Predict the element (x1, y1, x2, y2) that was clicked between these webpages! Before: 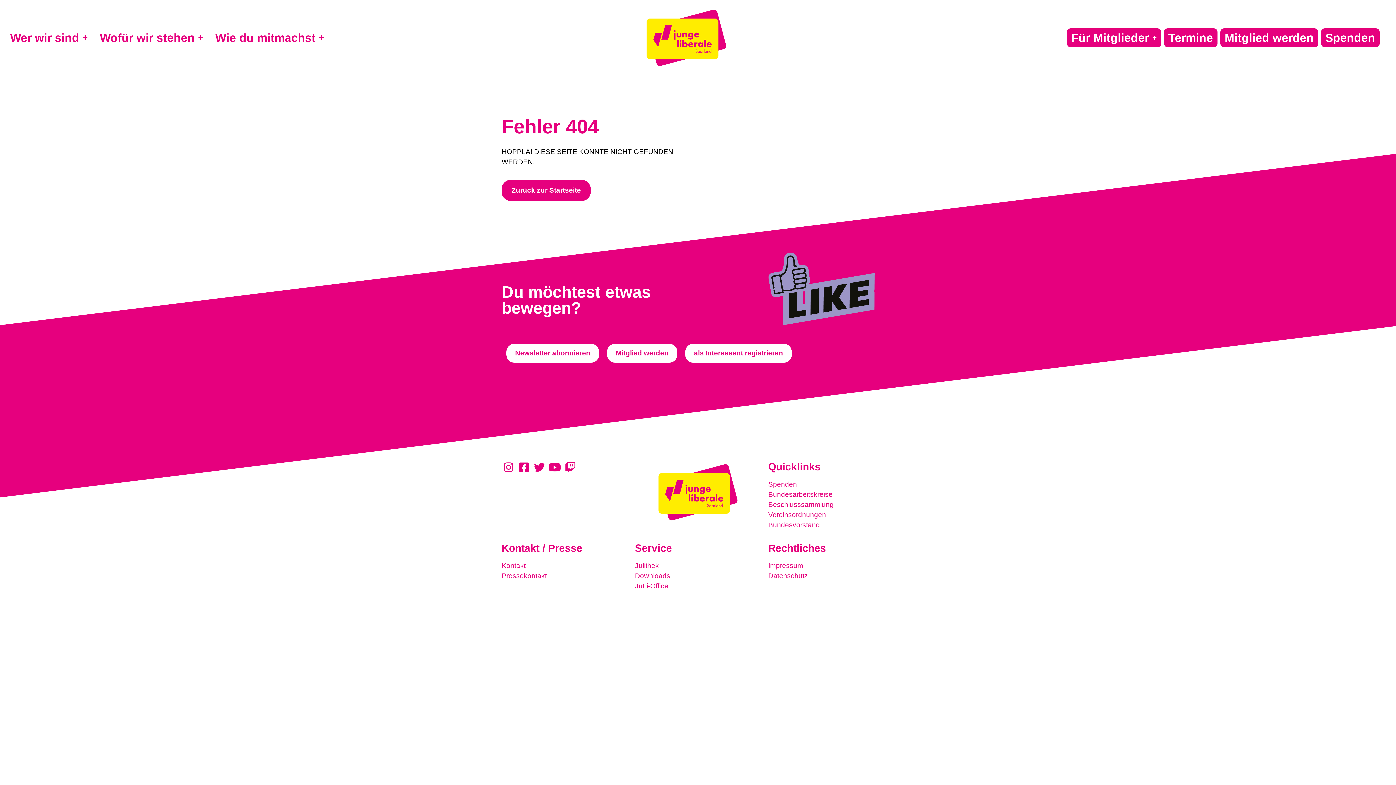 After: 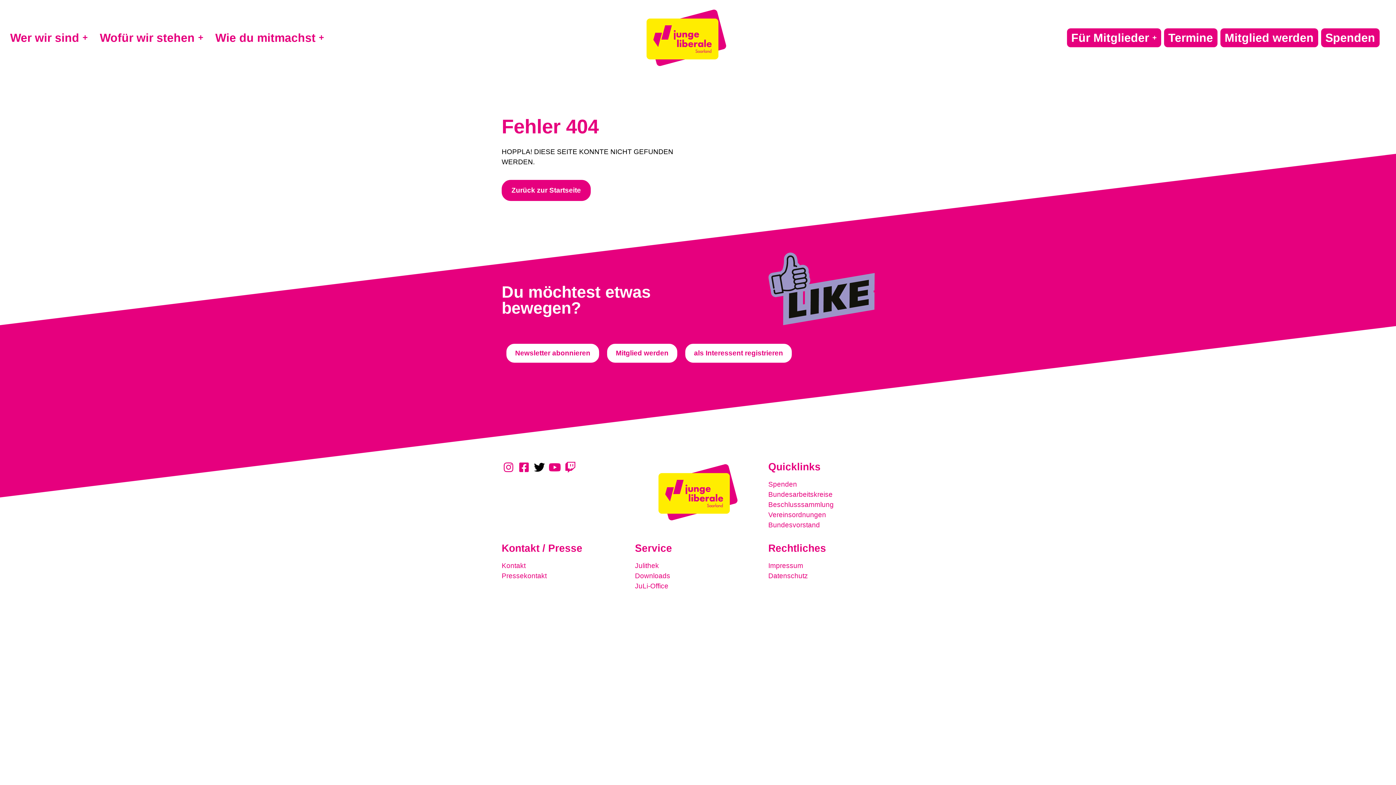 Action: bbox: (532, 462, 548, 473)